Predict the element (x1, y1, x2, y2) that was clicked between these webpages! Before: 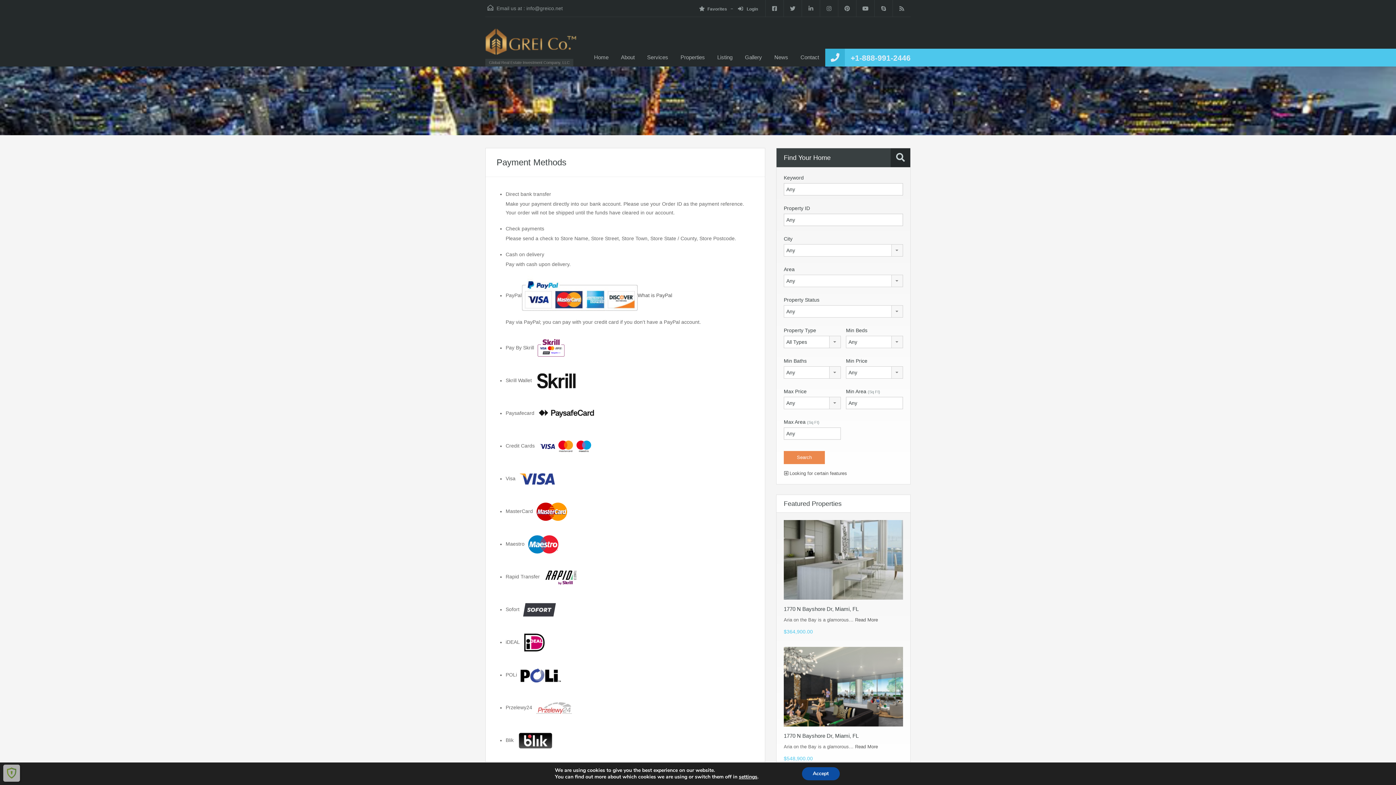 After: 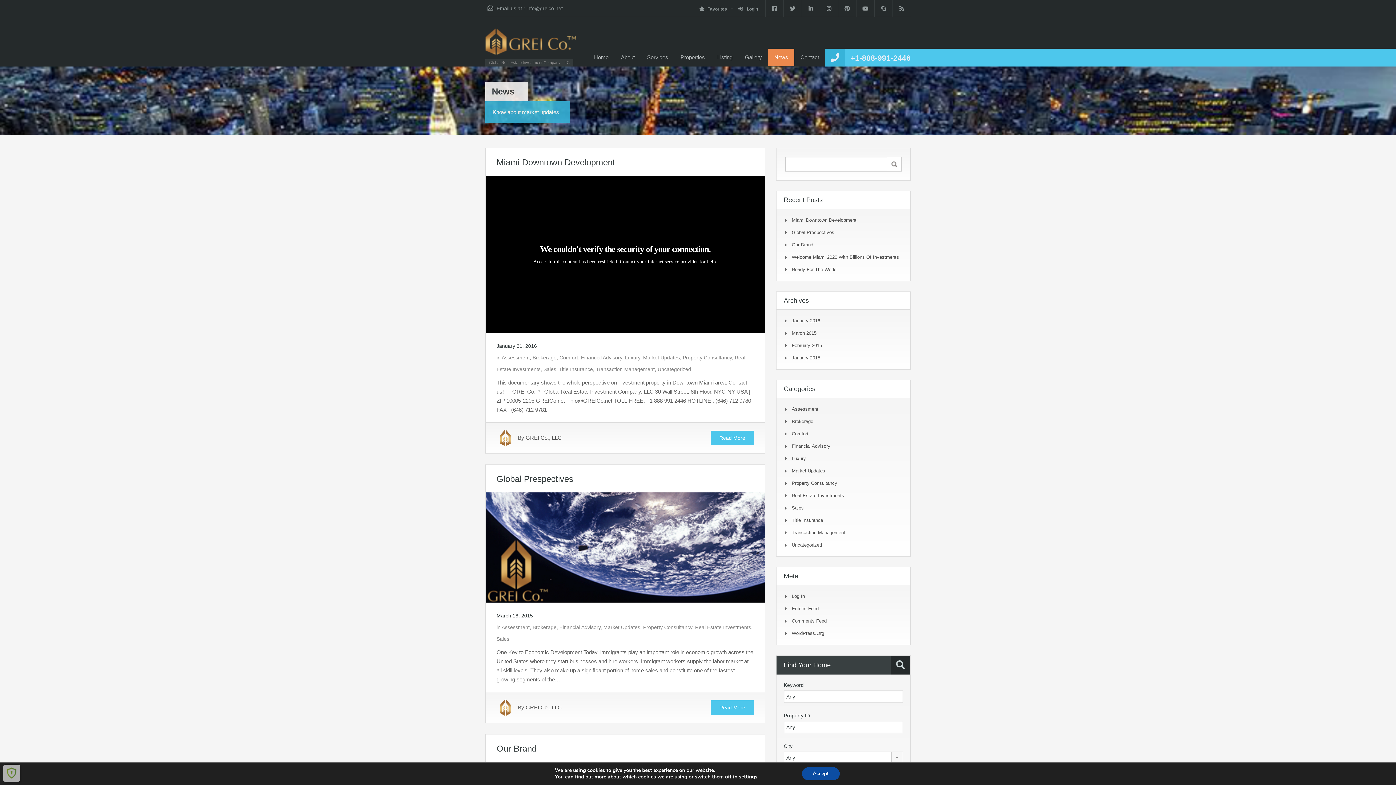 Action: bbox: (768, 48, 794, 66) label: News